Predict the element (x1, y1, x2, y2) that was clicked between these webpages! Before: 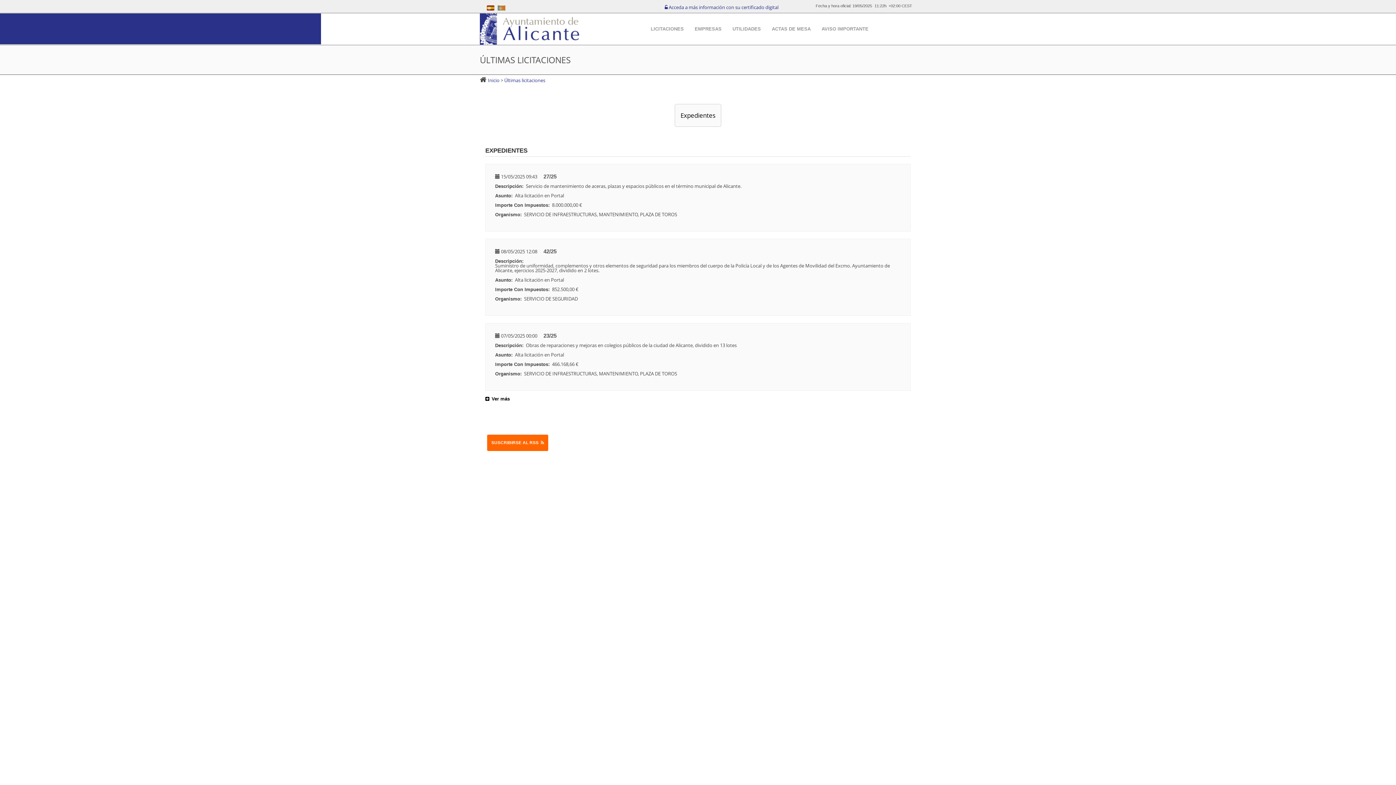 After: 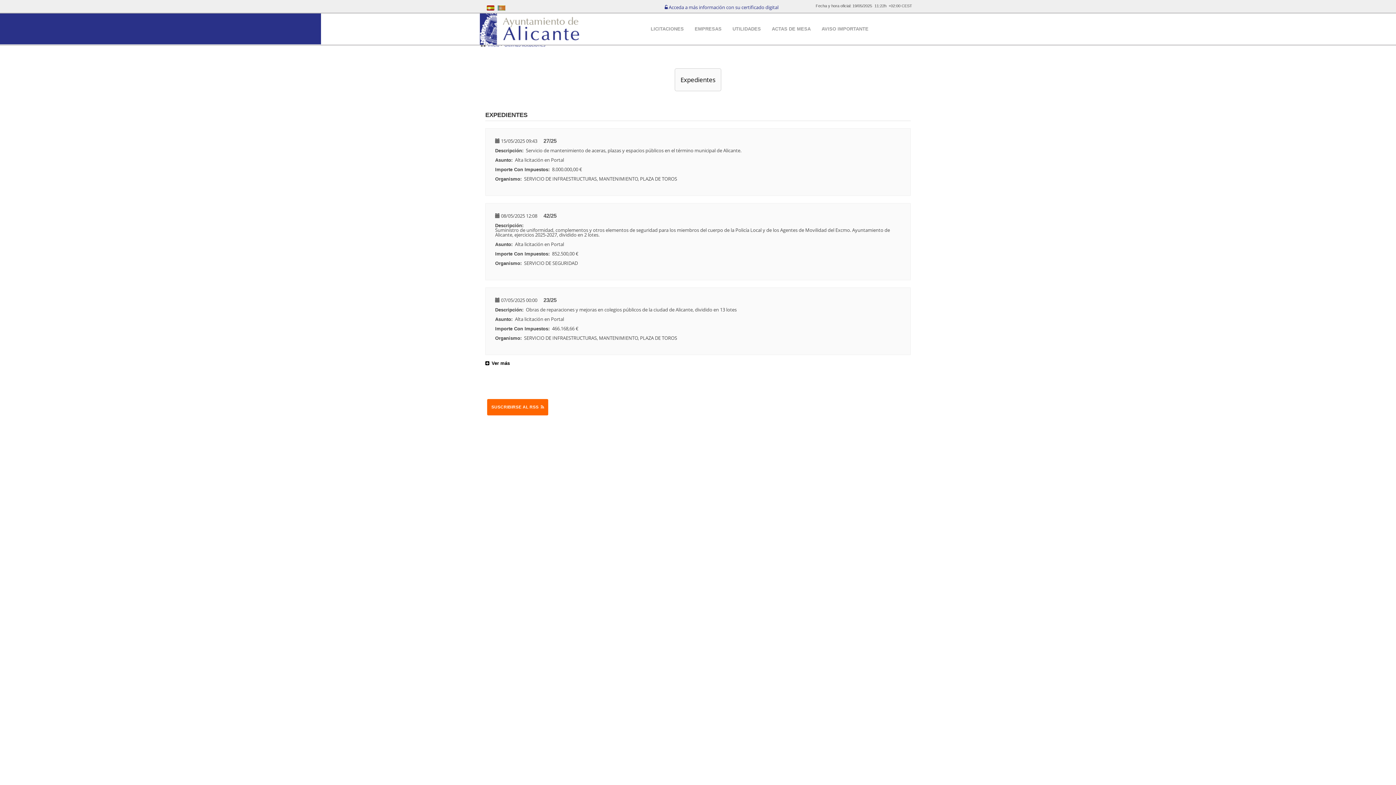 Action: label: Expedientes bbox: (674, 103, 721, 126)